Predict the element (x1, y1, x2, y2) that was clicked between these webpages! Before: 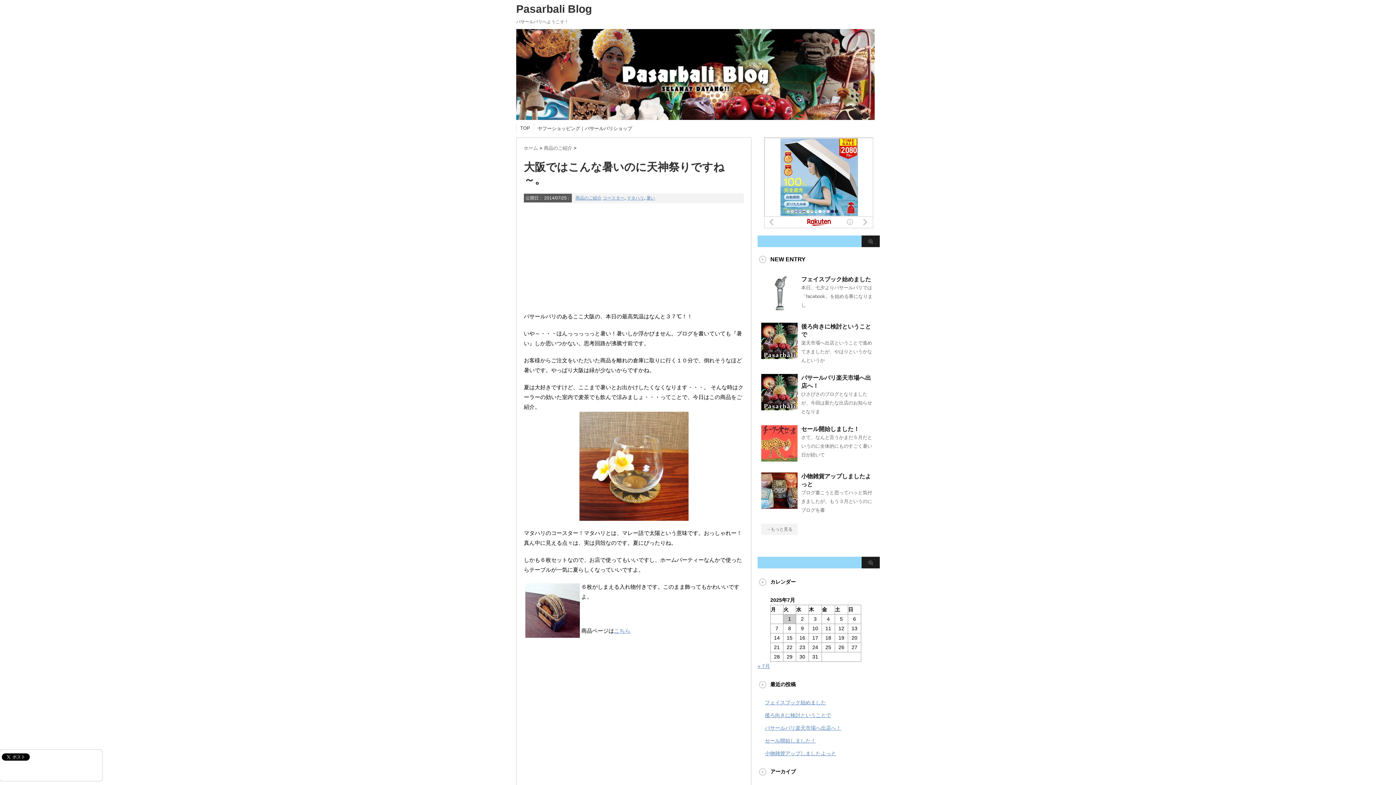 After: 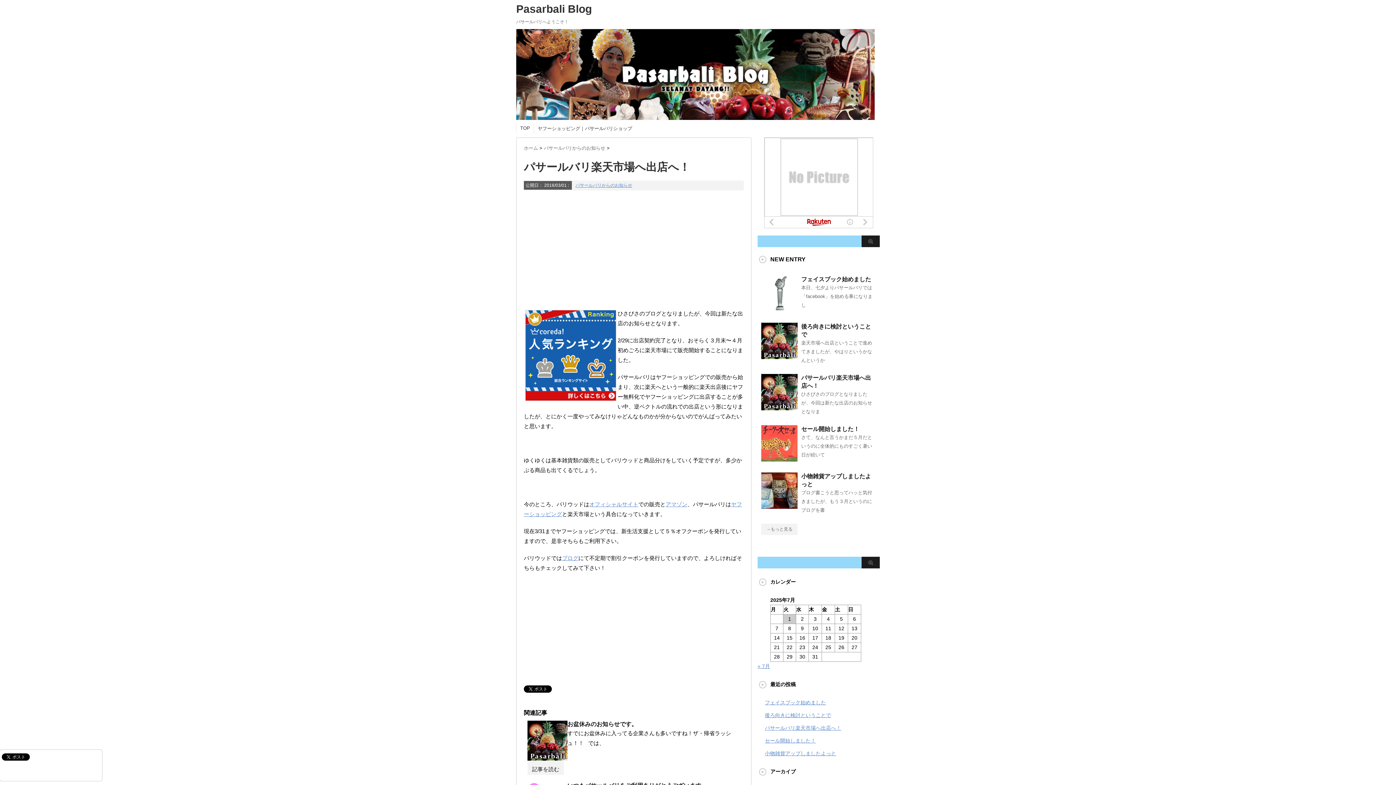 Action: bbox: (761, 404, 797, 410)